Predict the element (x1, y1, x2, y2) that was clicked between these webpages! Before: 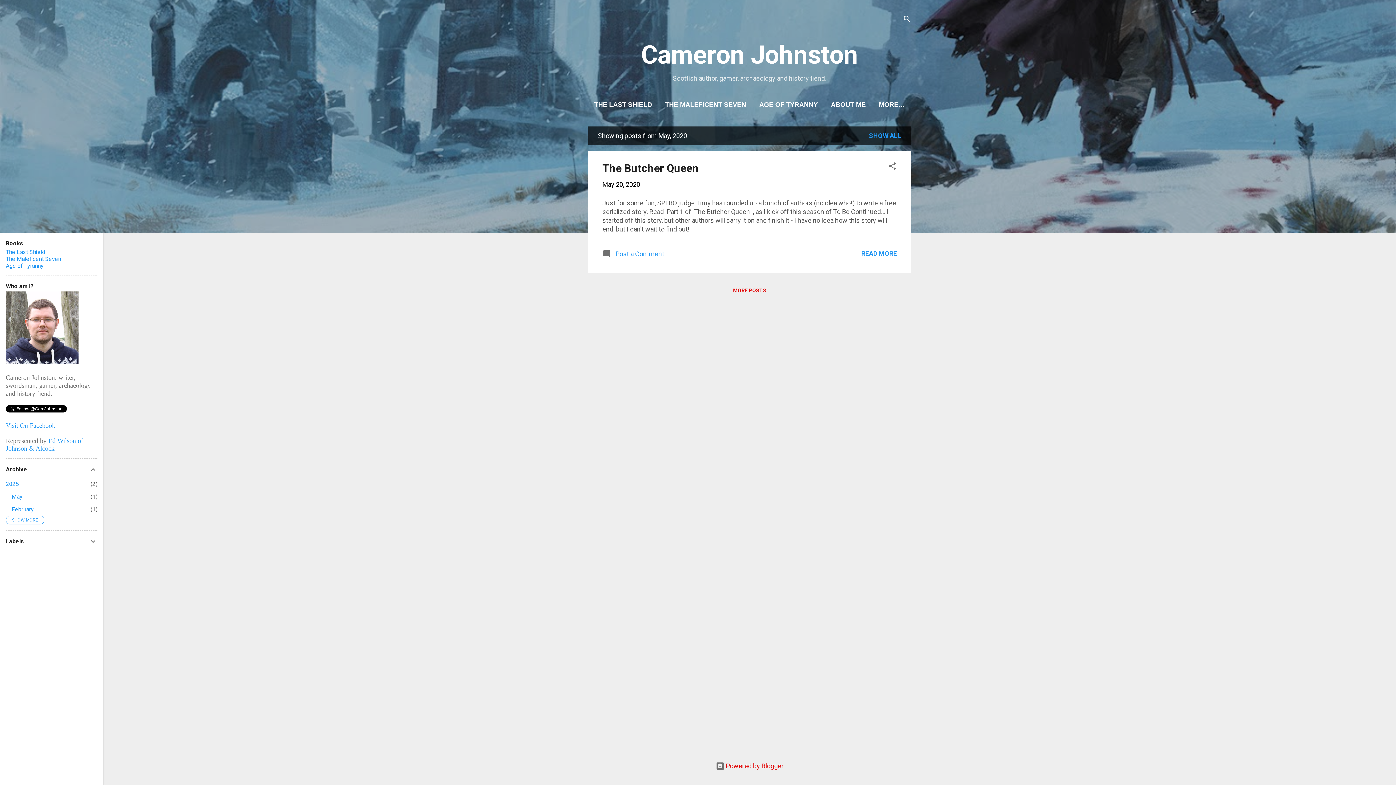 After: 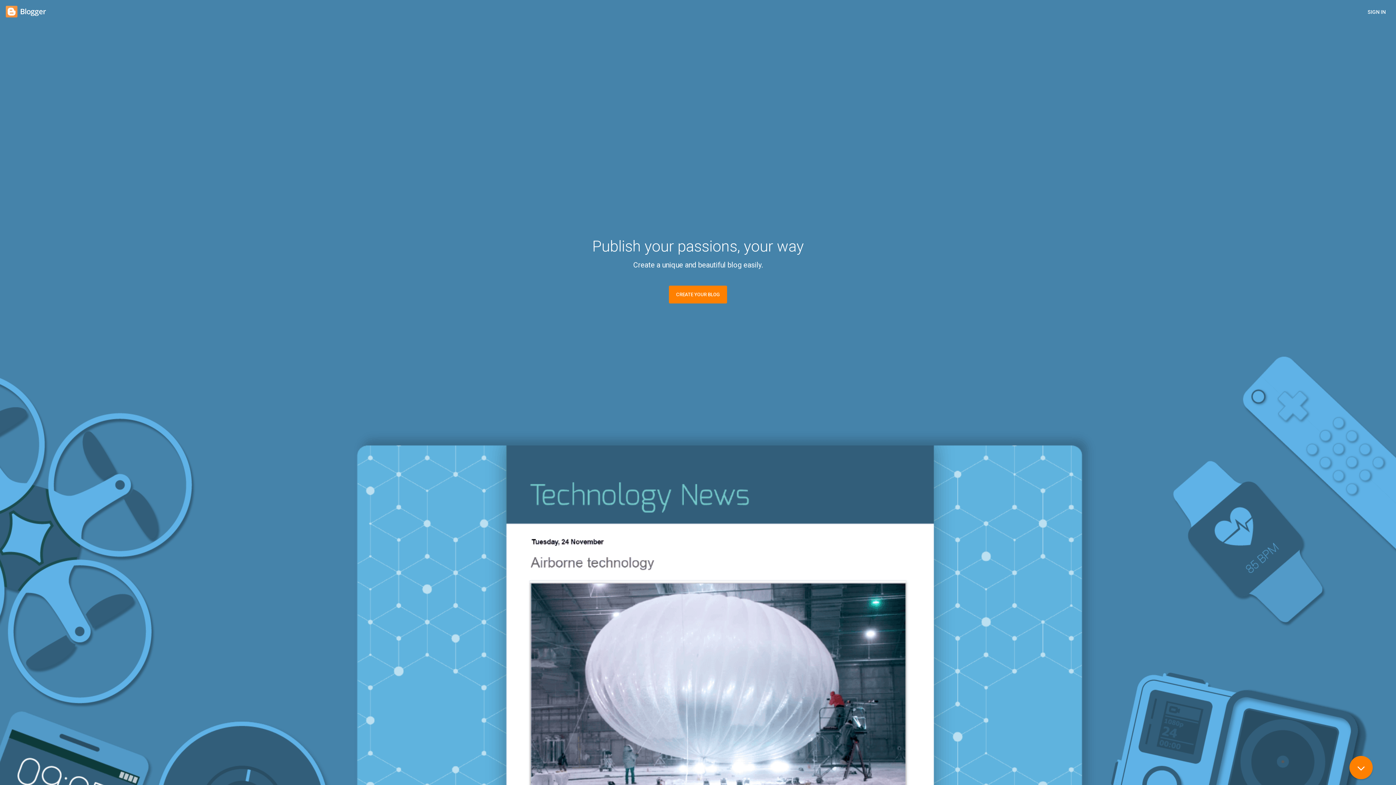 Action: bbox: (715, 762, 783, 770) label:  Powered by Blogger